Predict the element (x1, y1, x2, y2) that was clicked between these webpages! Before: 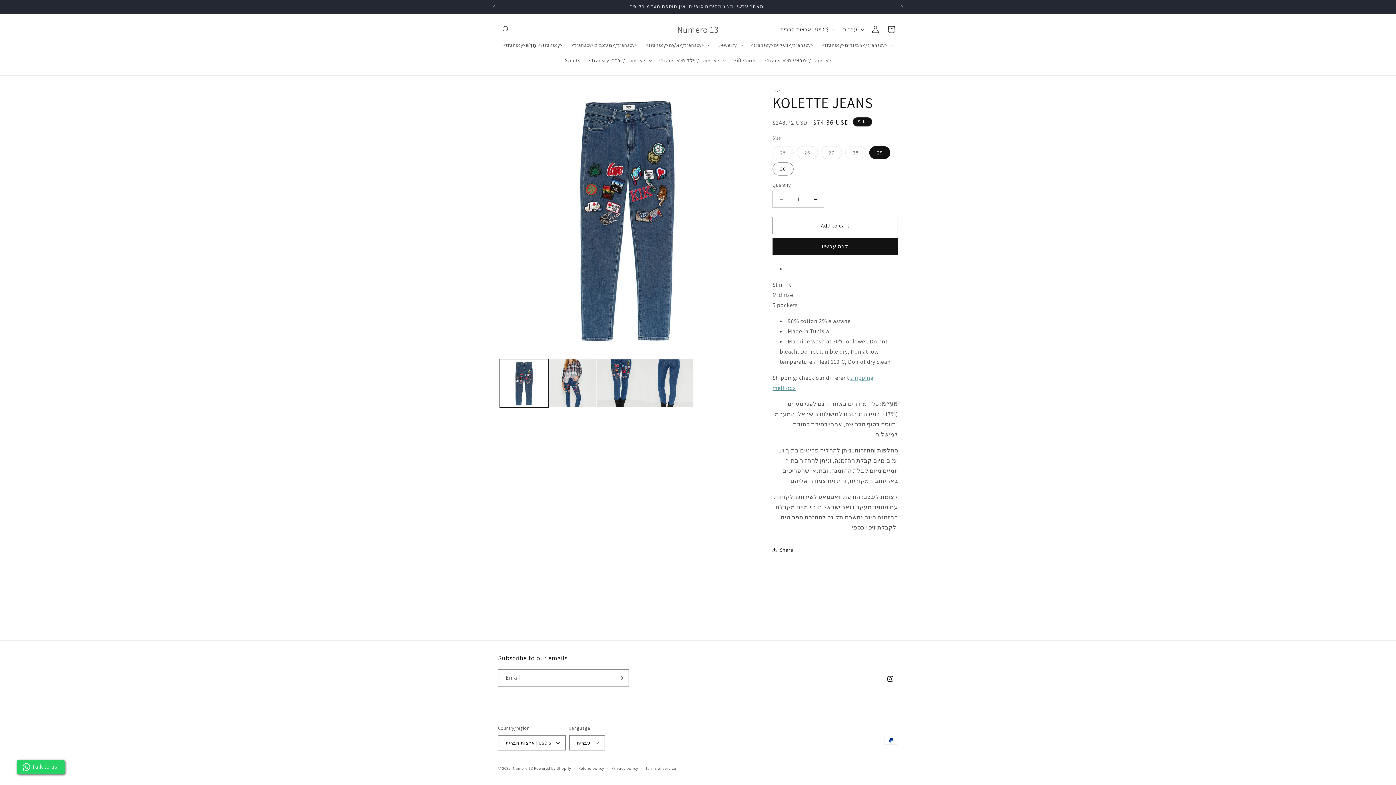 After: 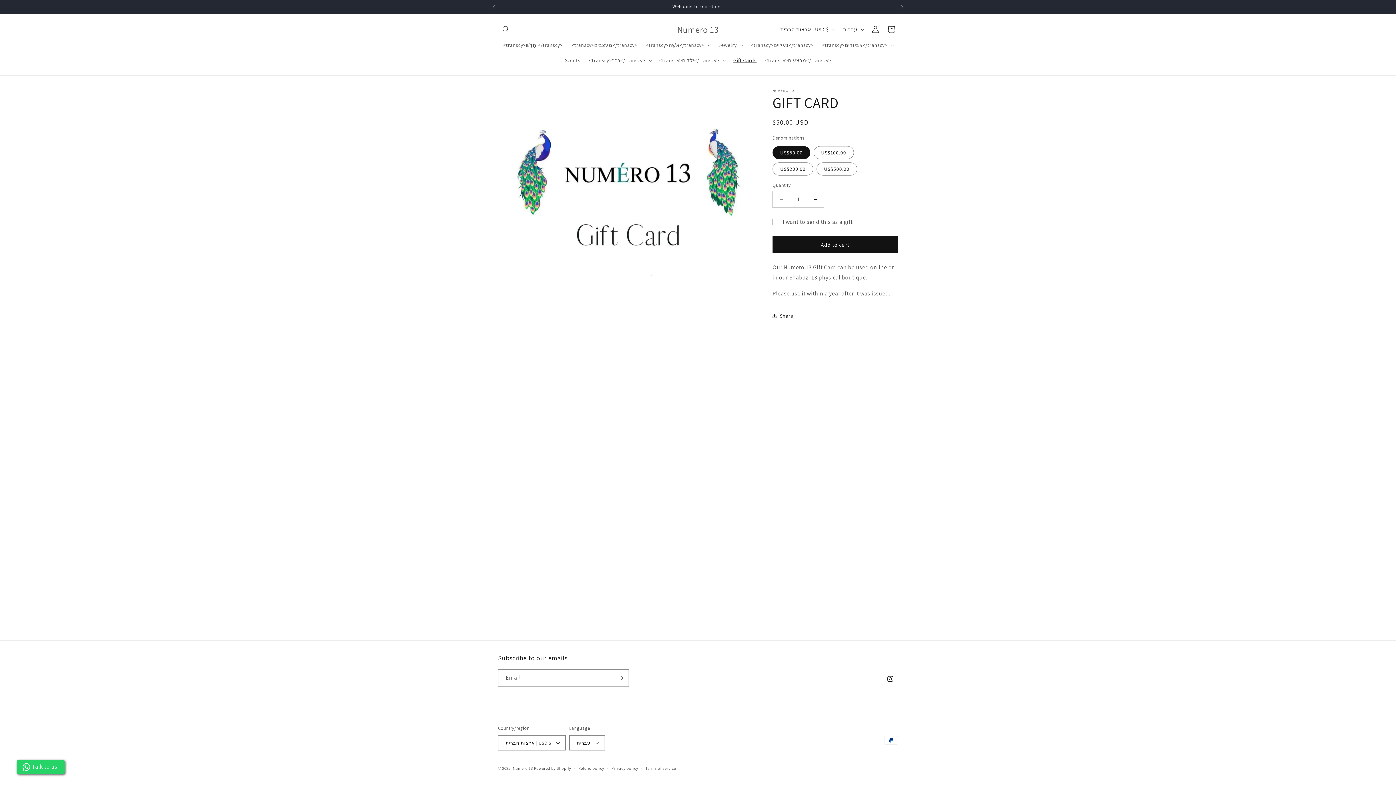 Action: bbox: (729, 52, 761, 68) label: Gift Cards